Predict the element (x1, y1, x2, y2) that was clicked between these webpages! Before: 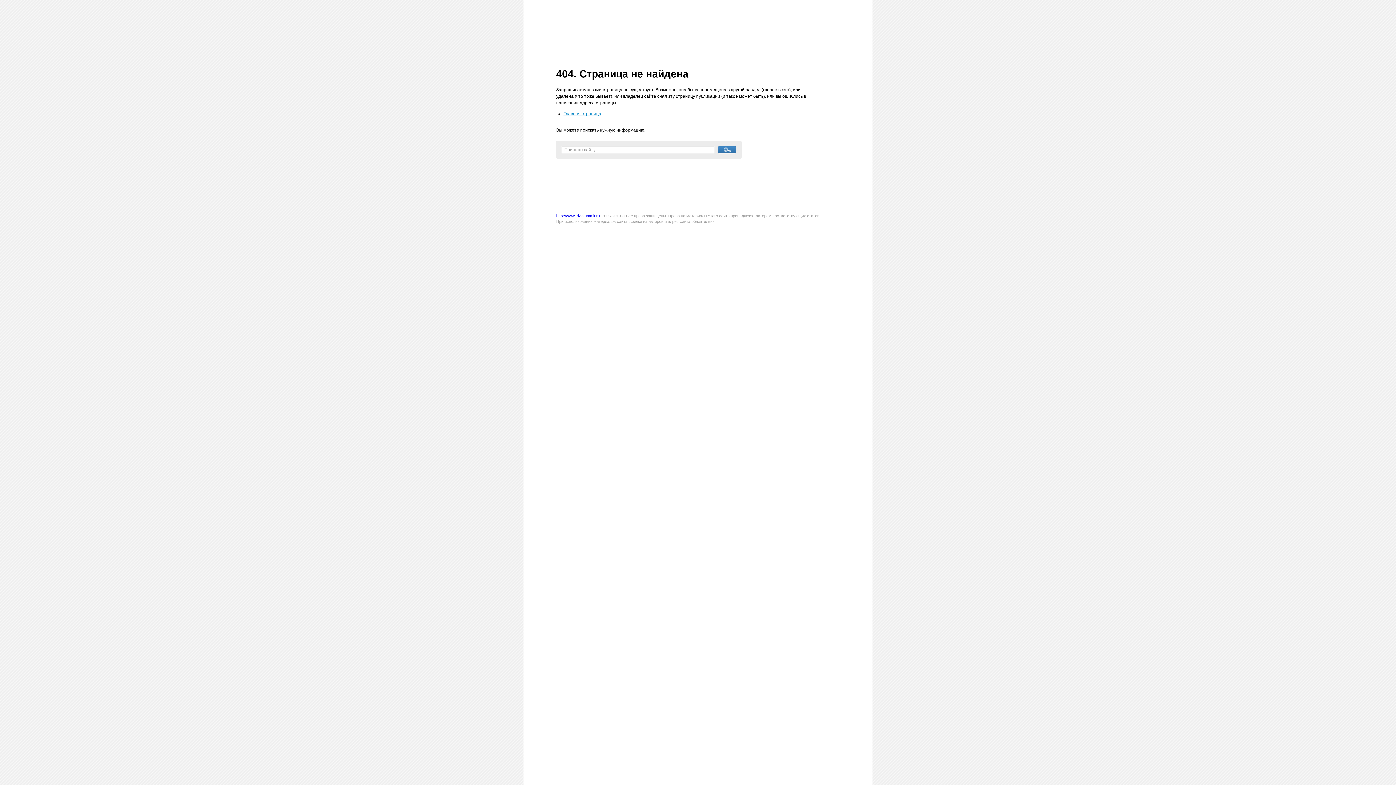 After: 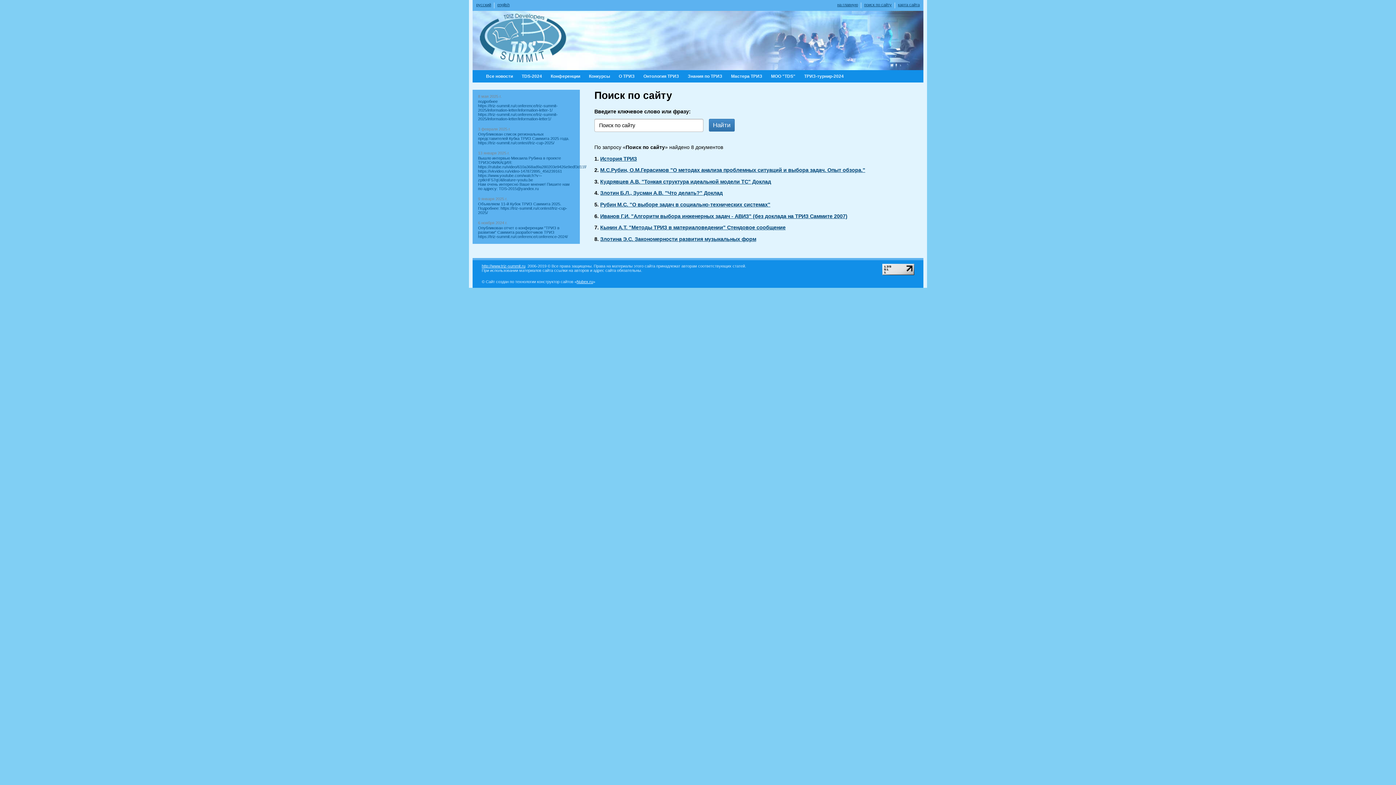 Action: bbox: (718, 146, 736, 153)